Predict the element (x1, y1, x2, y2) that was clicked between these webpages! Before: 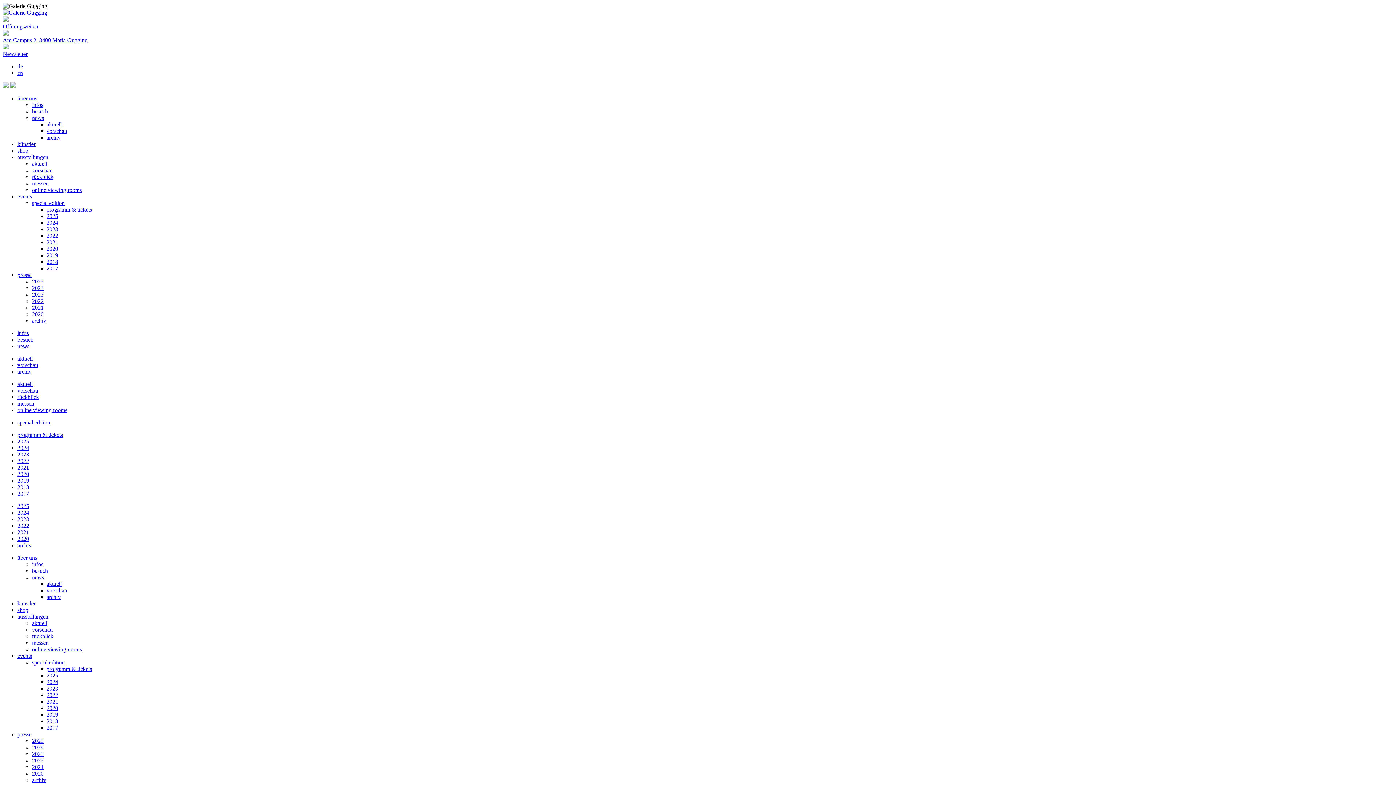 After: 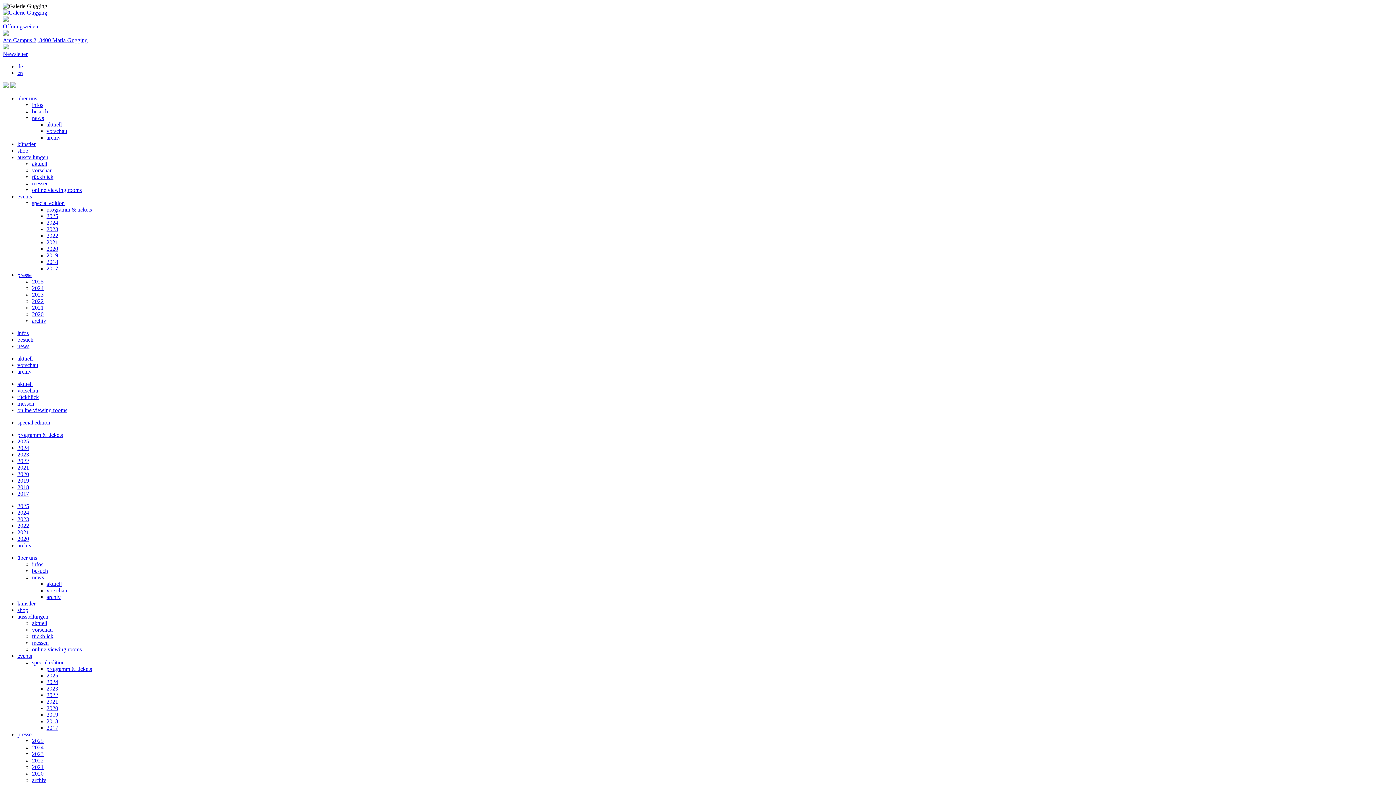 Action: bbox: (32, 620, 47, 626) label: aktuell